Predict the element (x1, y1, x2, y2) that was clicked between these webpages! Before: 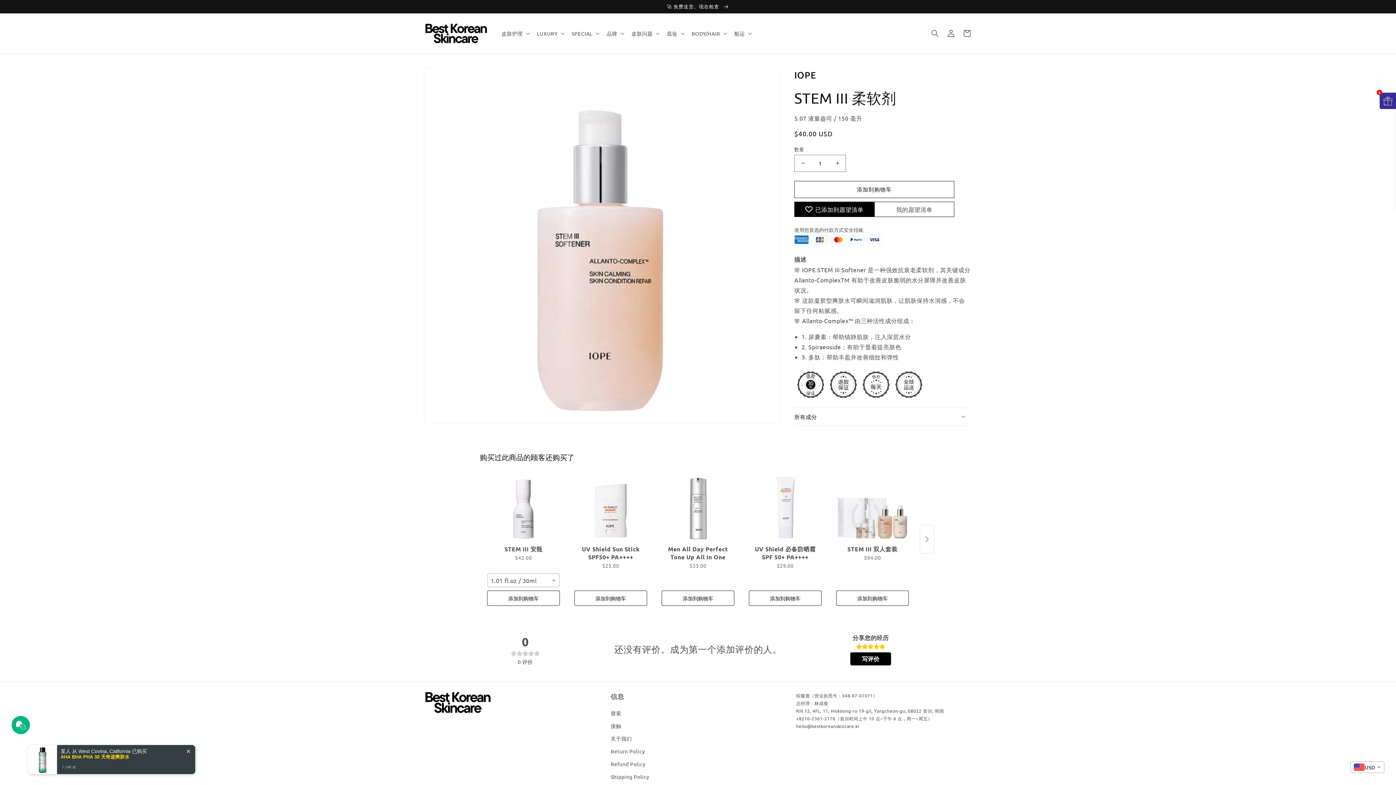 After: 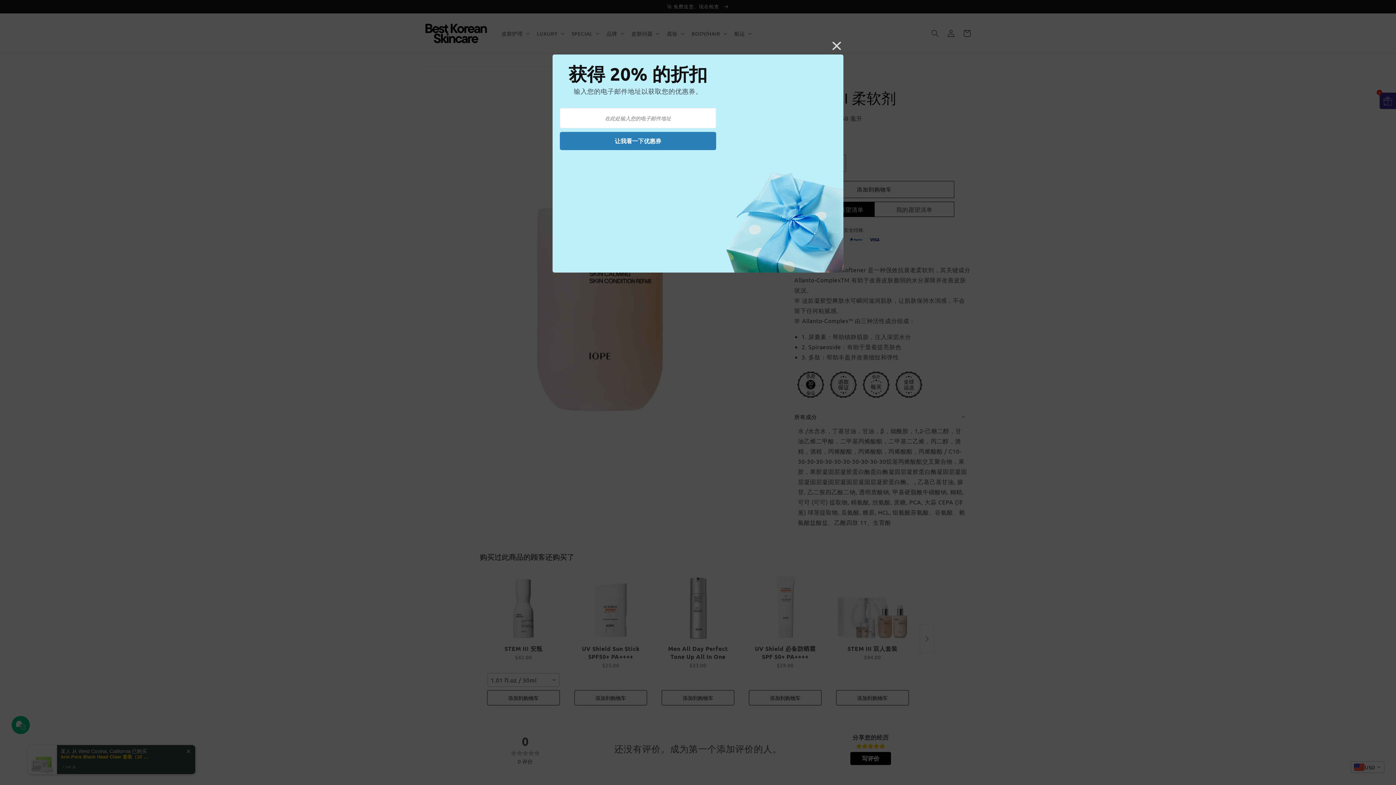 Action: bbox: (794, 407, 970, 425) label: 所有成分